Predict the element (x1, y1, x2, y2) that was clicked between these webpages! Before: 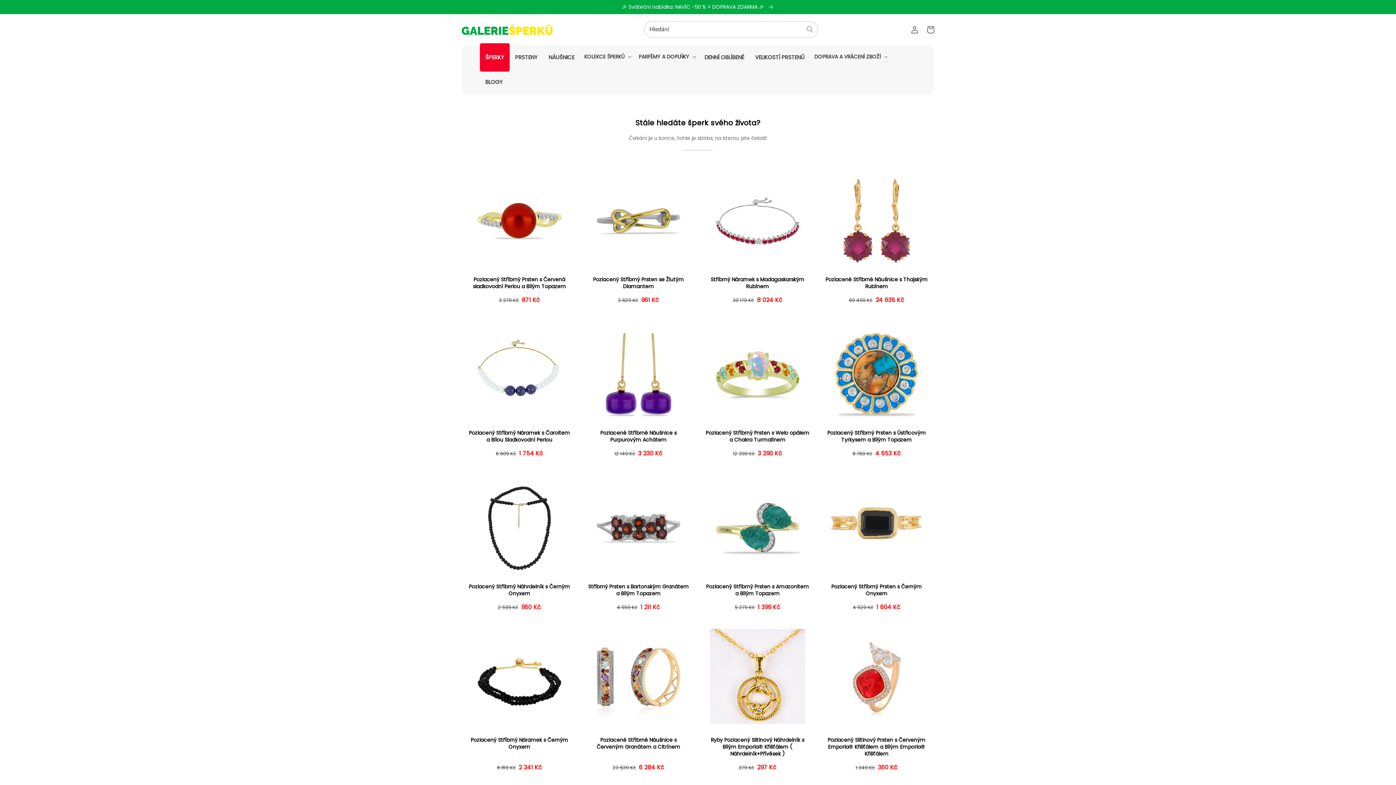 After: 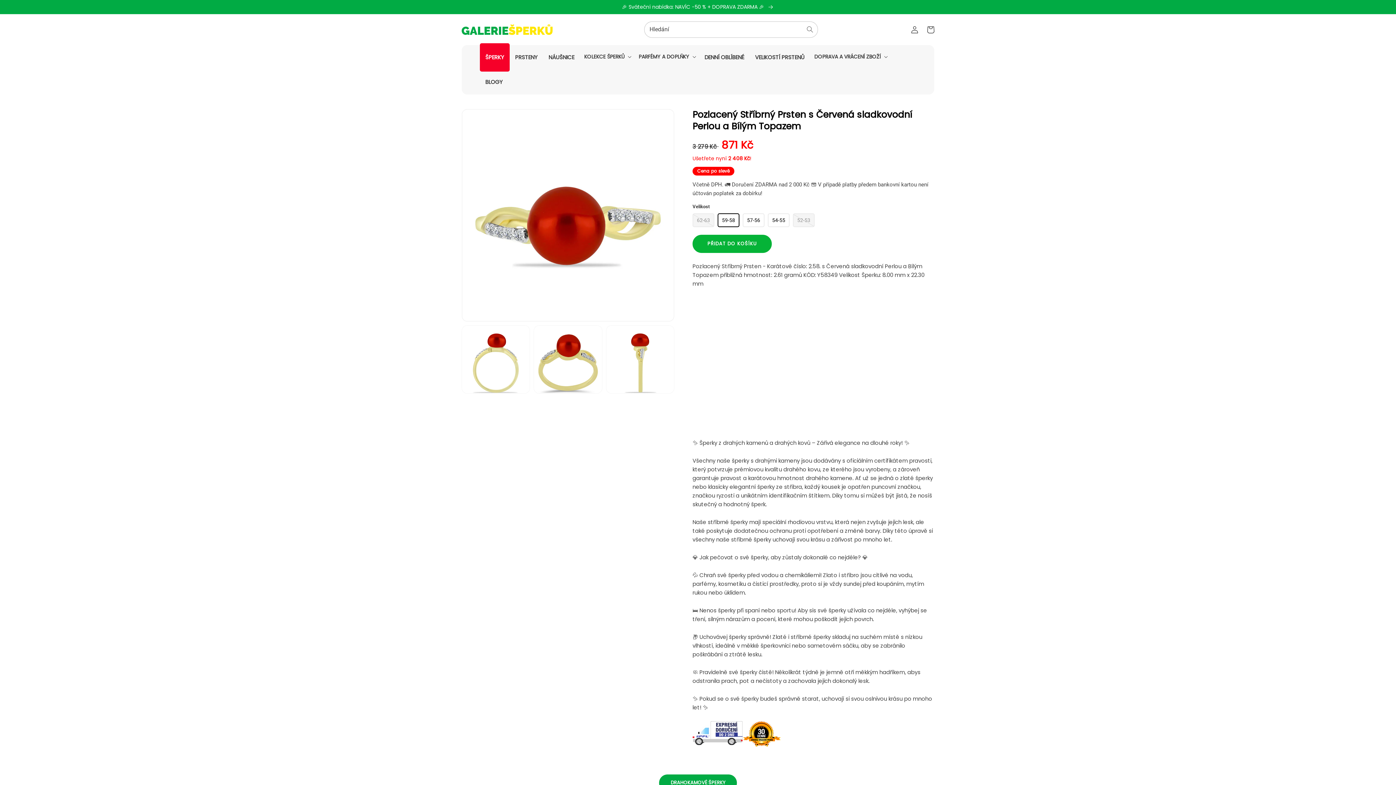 Action: label: Pozlacený Stříbrný Prsten s Červená sladkovodní Perlou a Bílým Topazem bbox: (467, 276, 571, 290)